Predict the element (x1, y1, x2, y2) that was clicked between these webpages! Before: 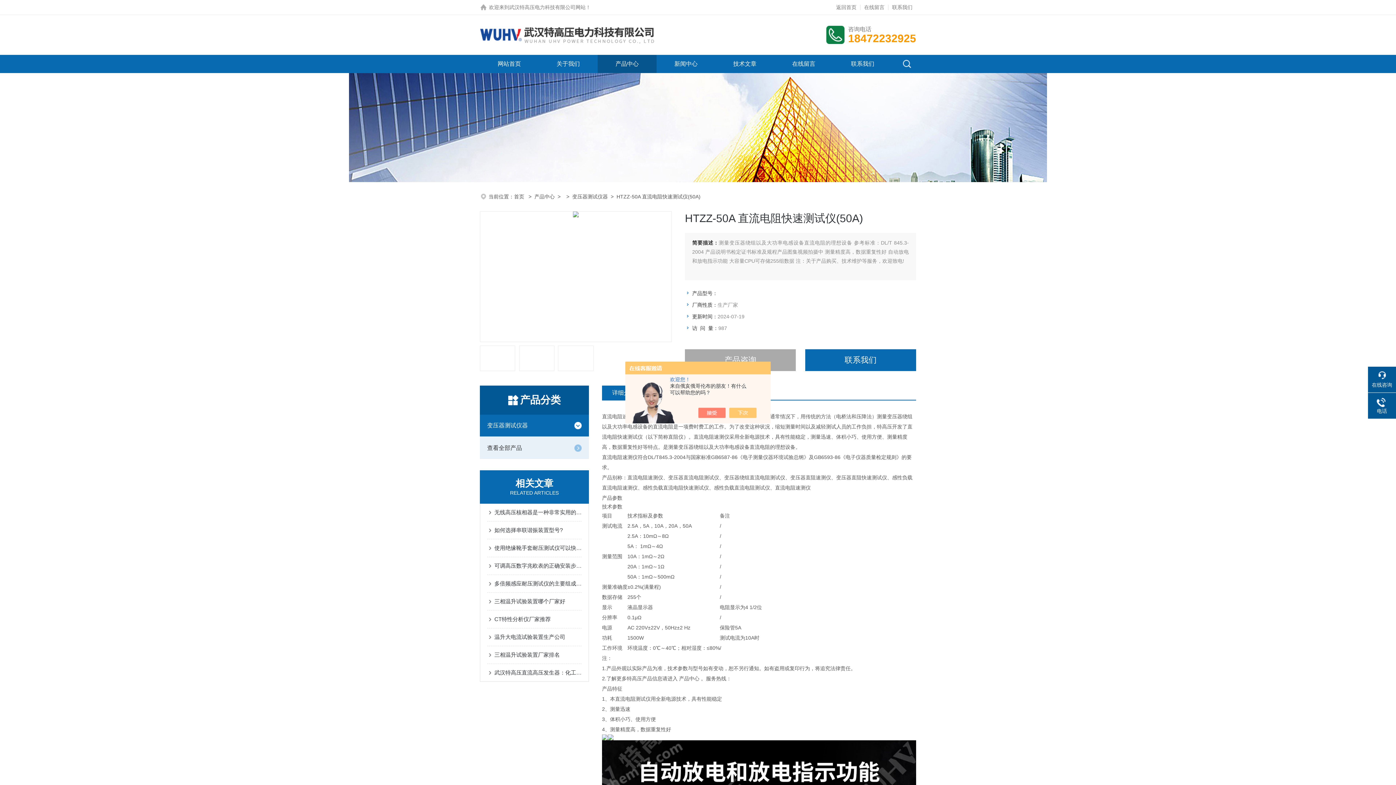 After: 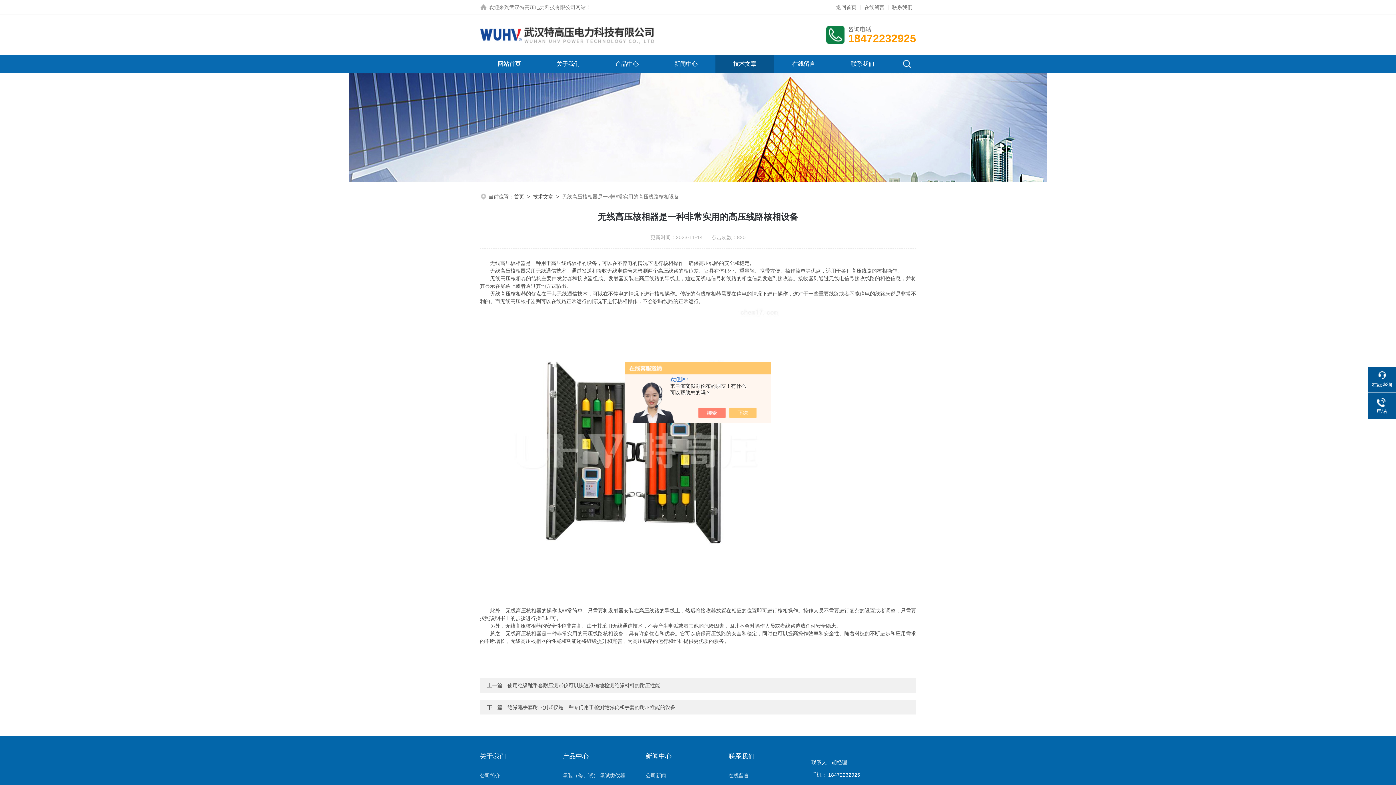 Action: bbox: (494, 504, 581, 521) label: 无线高压核相器是一种非常实用的高压线路核相设备